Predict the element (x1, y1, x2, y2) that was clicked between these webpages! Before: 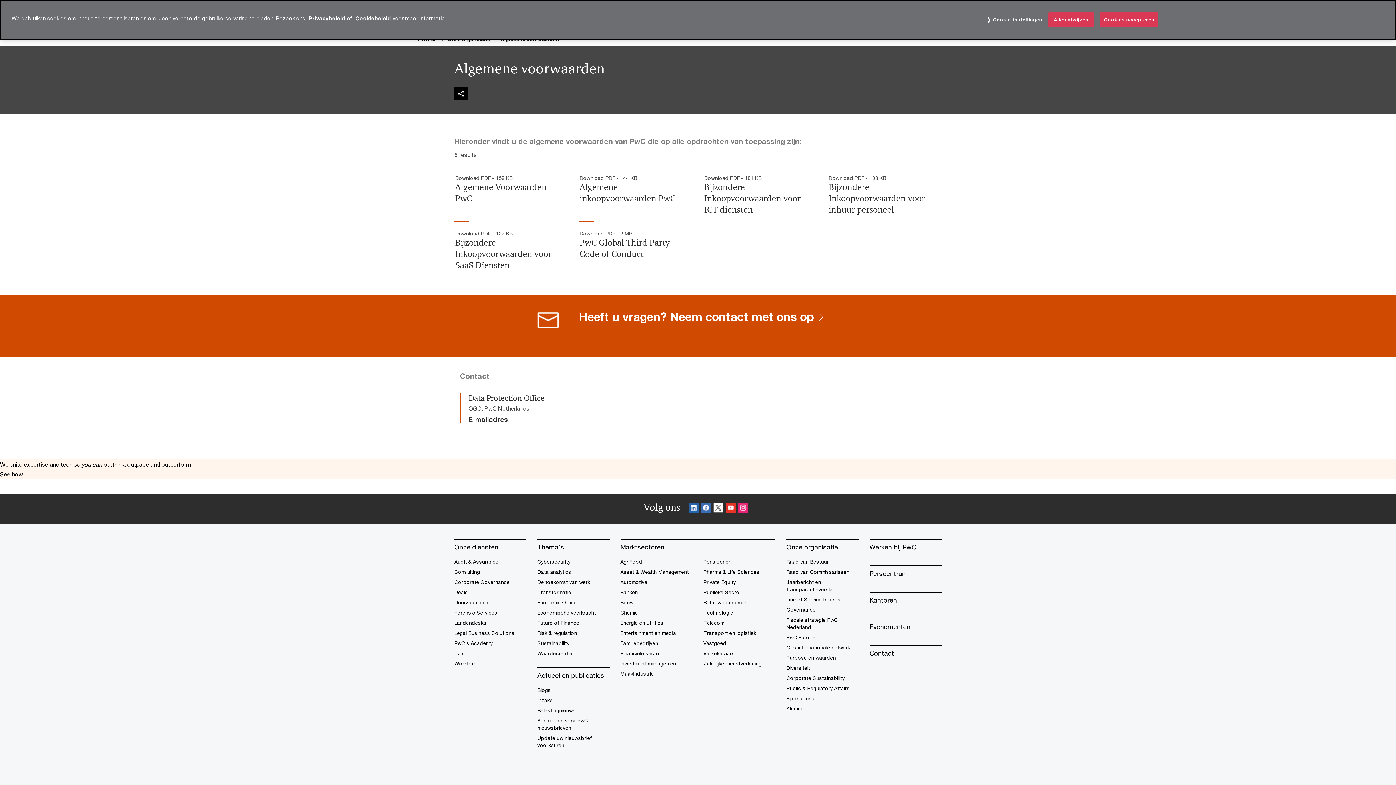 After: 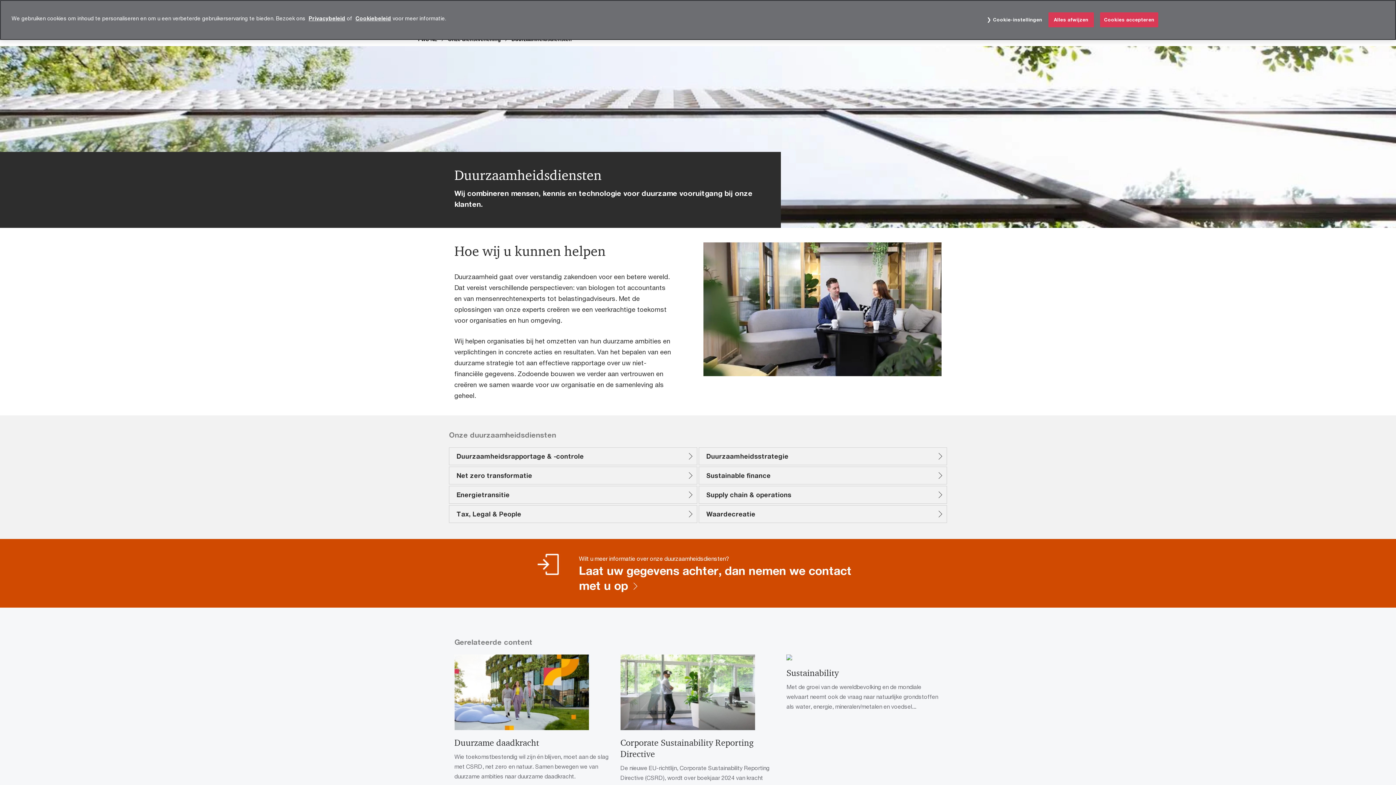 Action: bbox: (454, 599, 526, 606) label: Duurzaamheid